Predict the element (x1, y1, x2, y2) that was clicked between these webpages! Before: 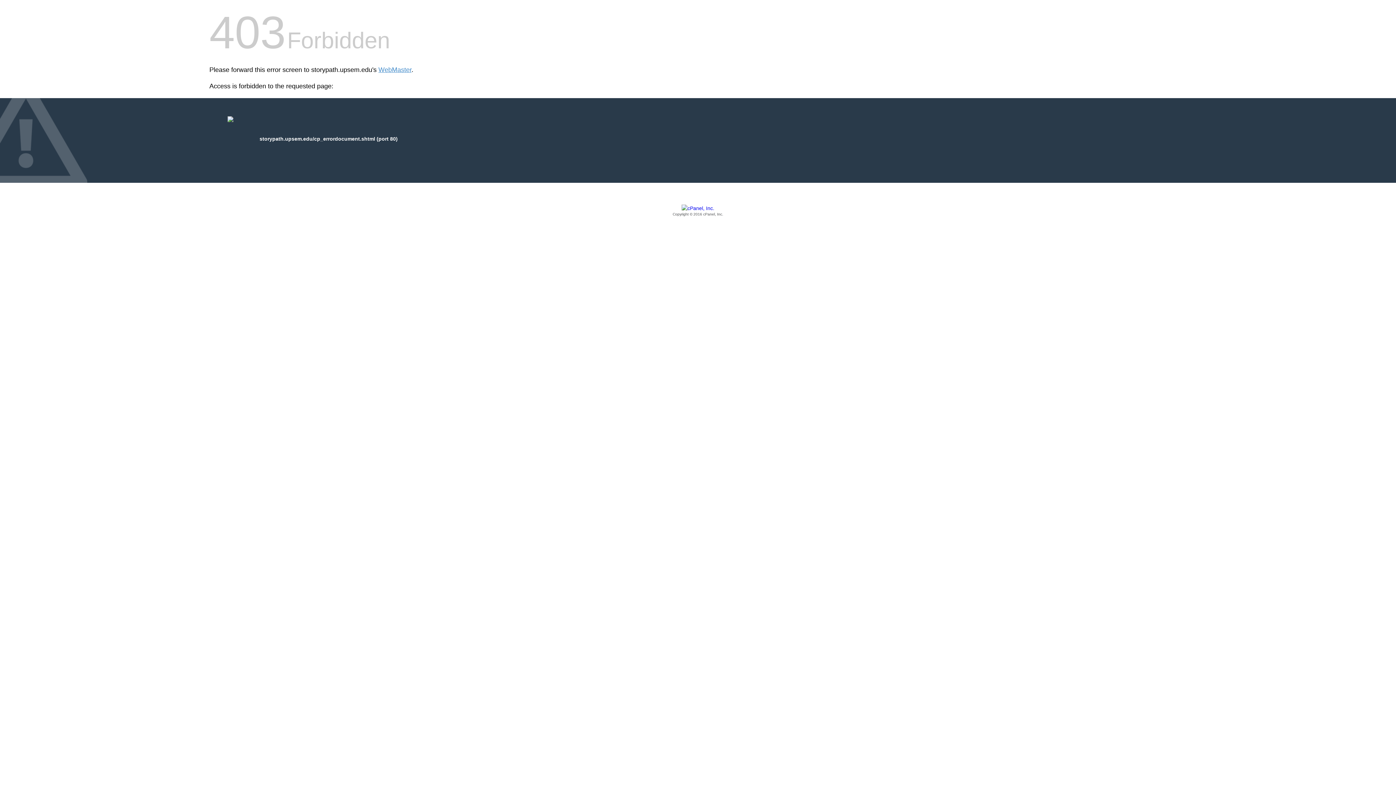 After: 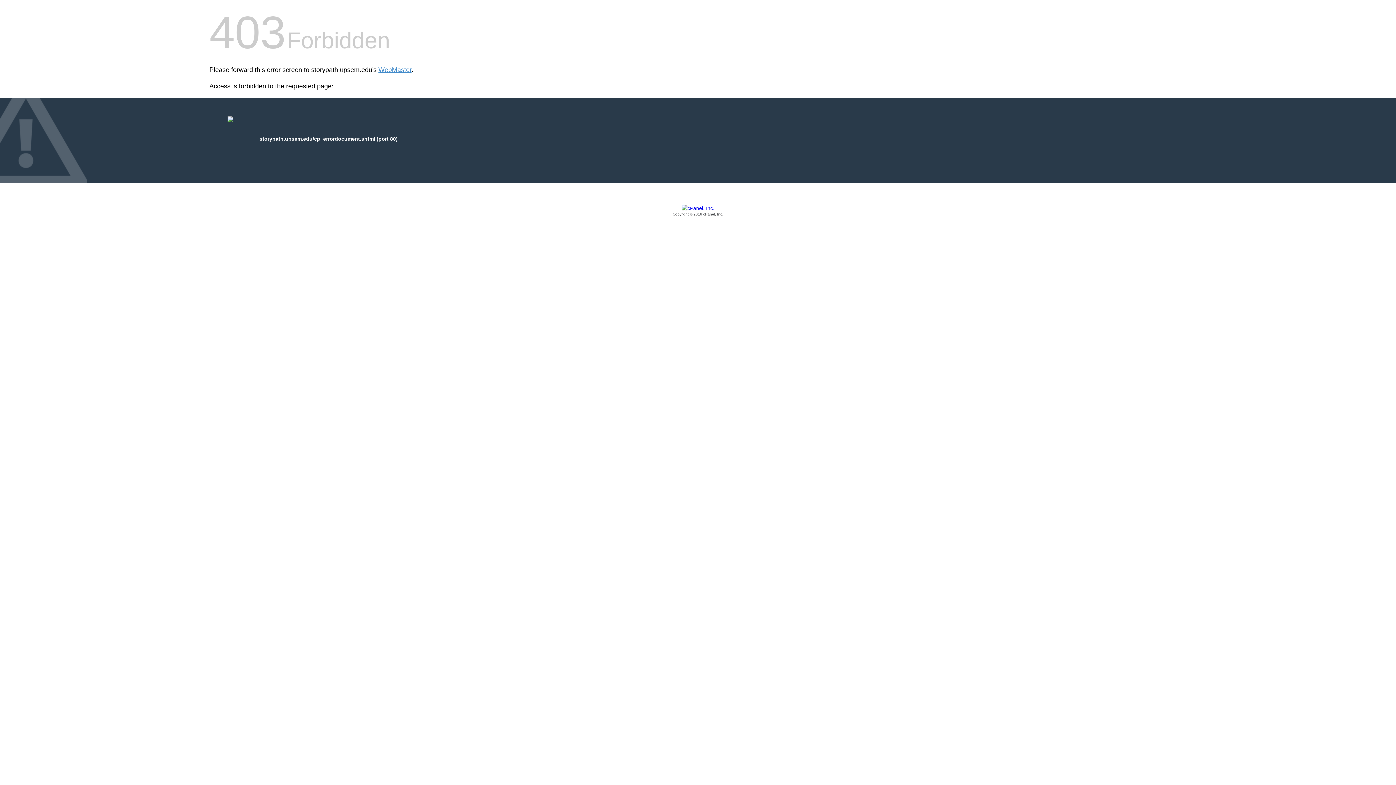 Action: label: Copyright © 2016 cPanel, Inc. bbox: (209, 205, 1186, 217)